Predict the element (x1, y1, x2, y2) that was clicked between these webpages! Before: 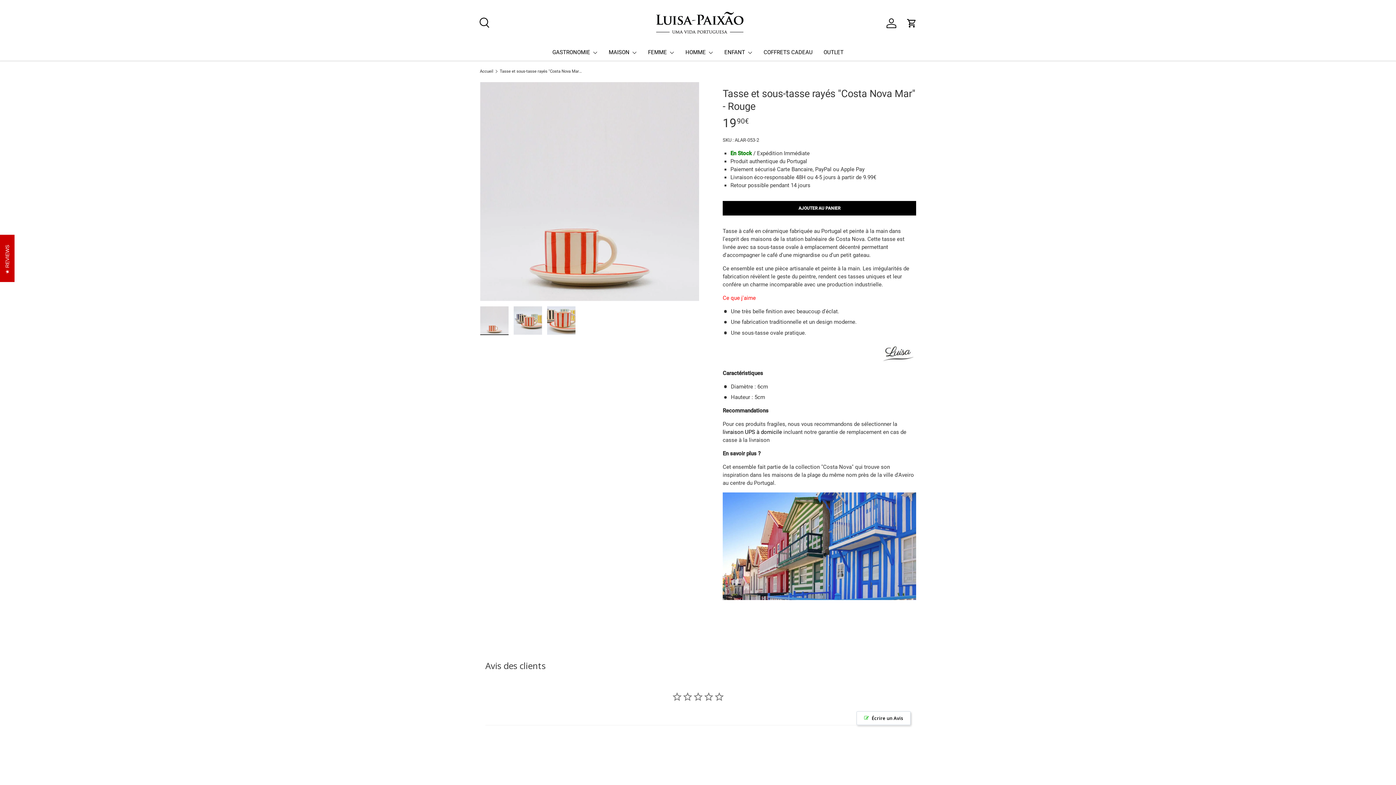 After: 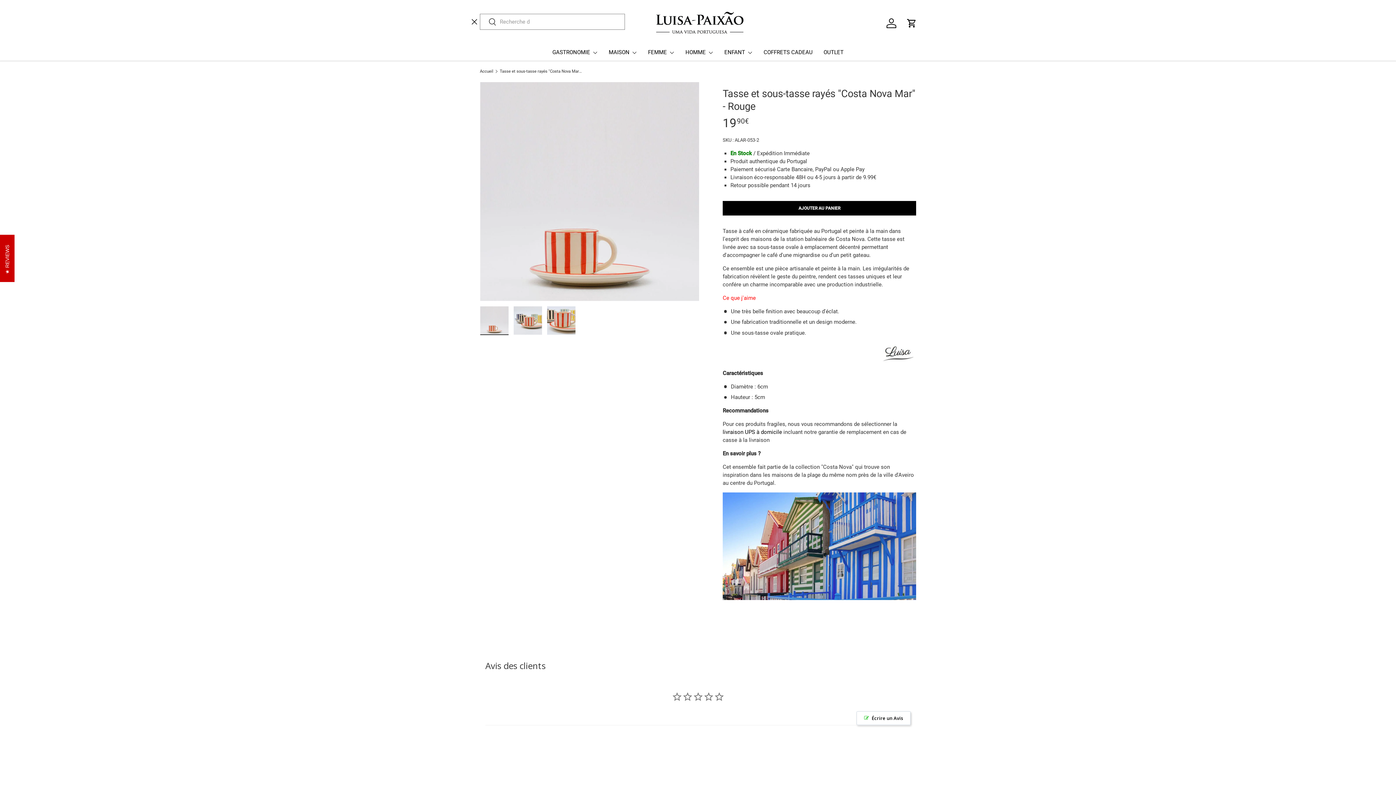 Action: bbox: (475, 13, 491, 29) label: Recherche